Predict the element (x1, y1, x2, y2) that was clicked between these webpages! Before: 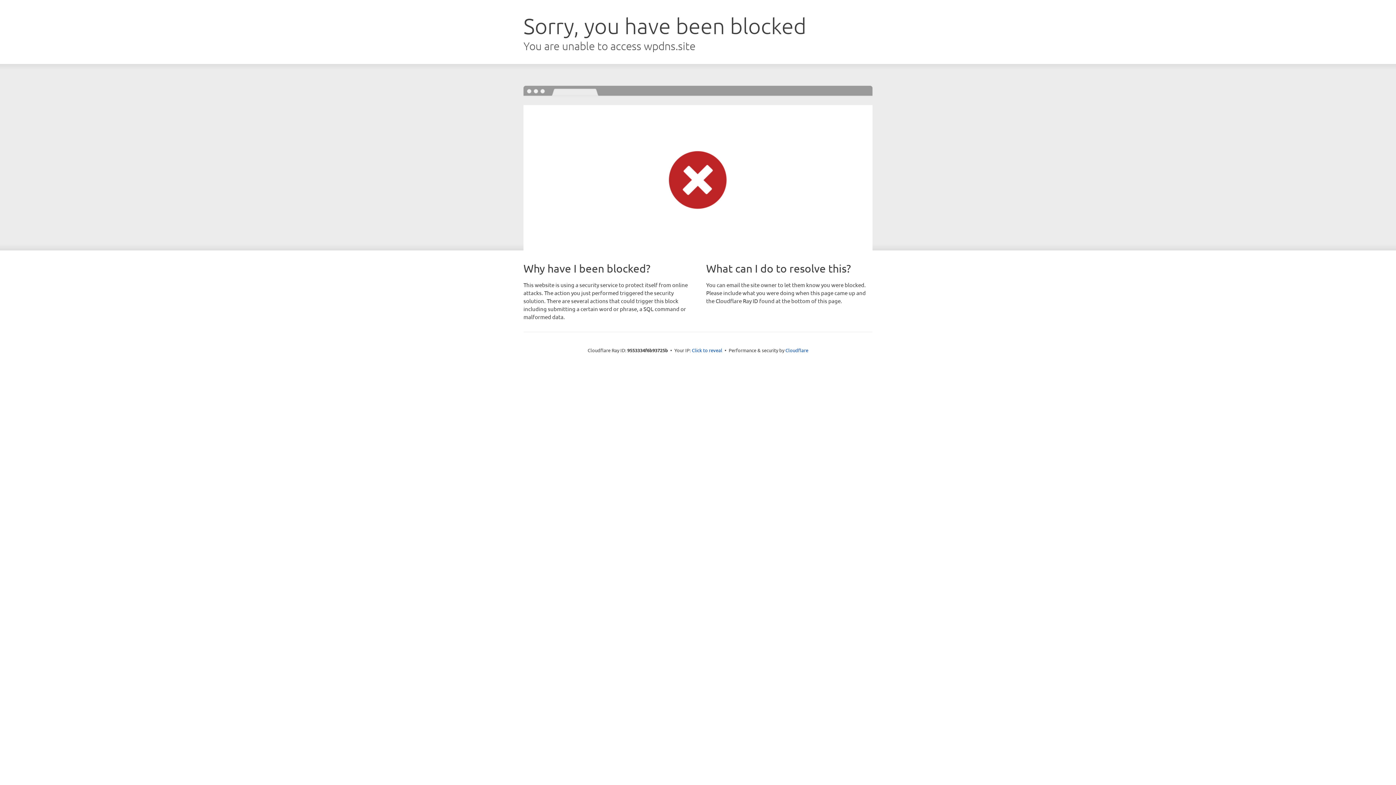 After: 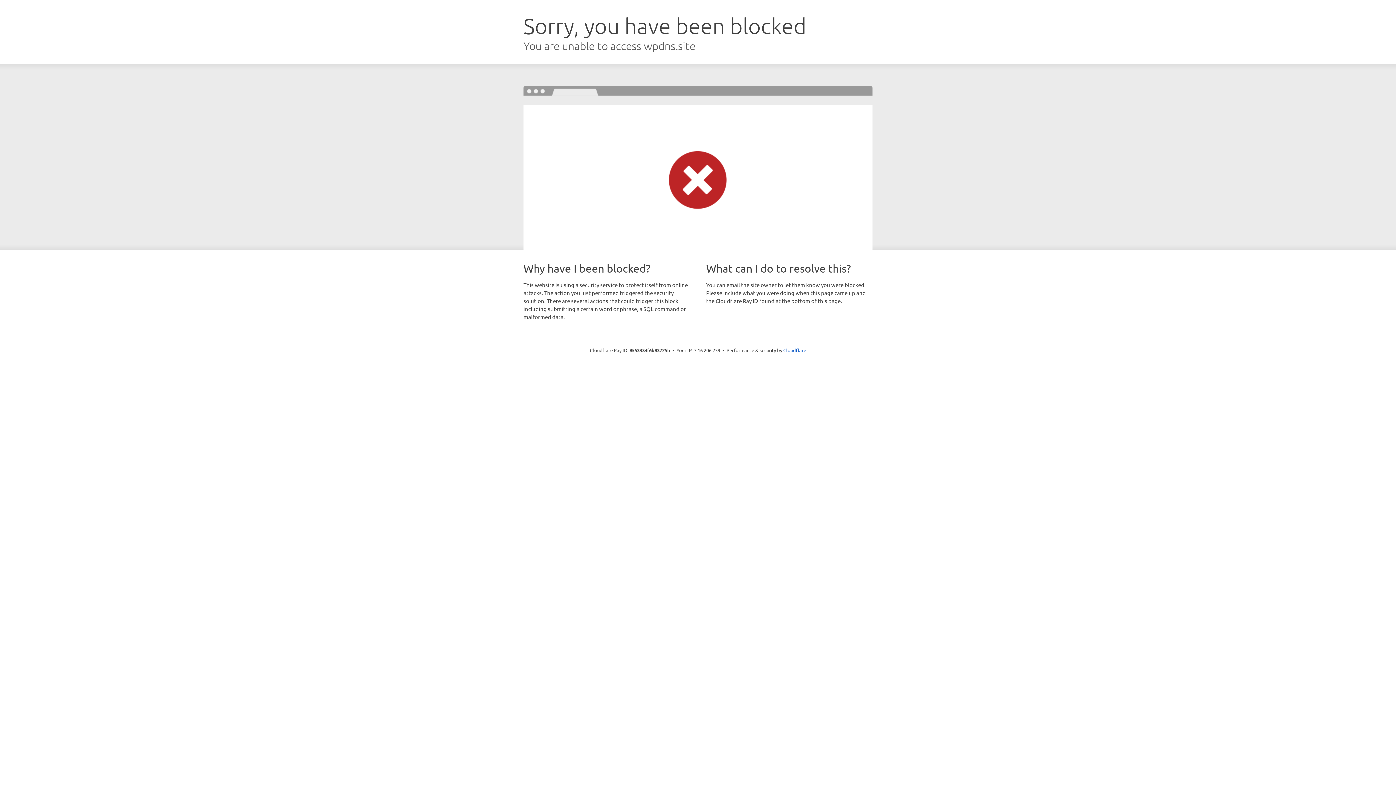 Action: label: Click to reveal bbox: (692, 346, 722, 353)